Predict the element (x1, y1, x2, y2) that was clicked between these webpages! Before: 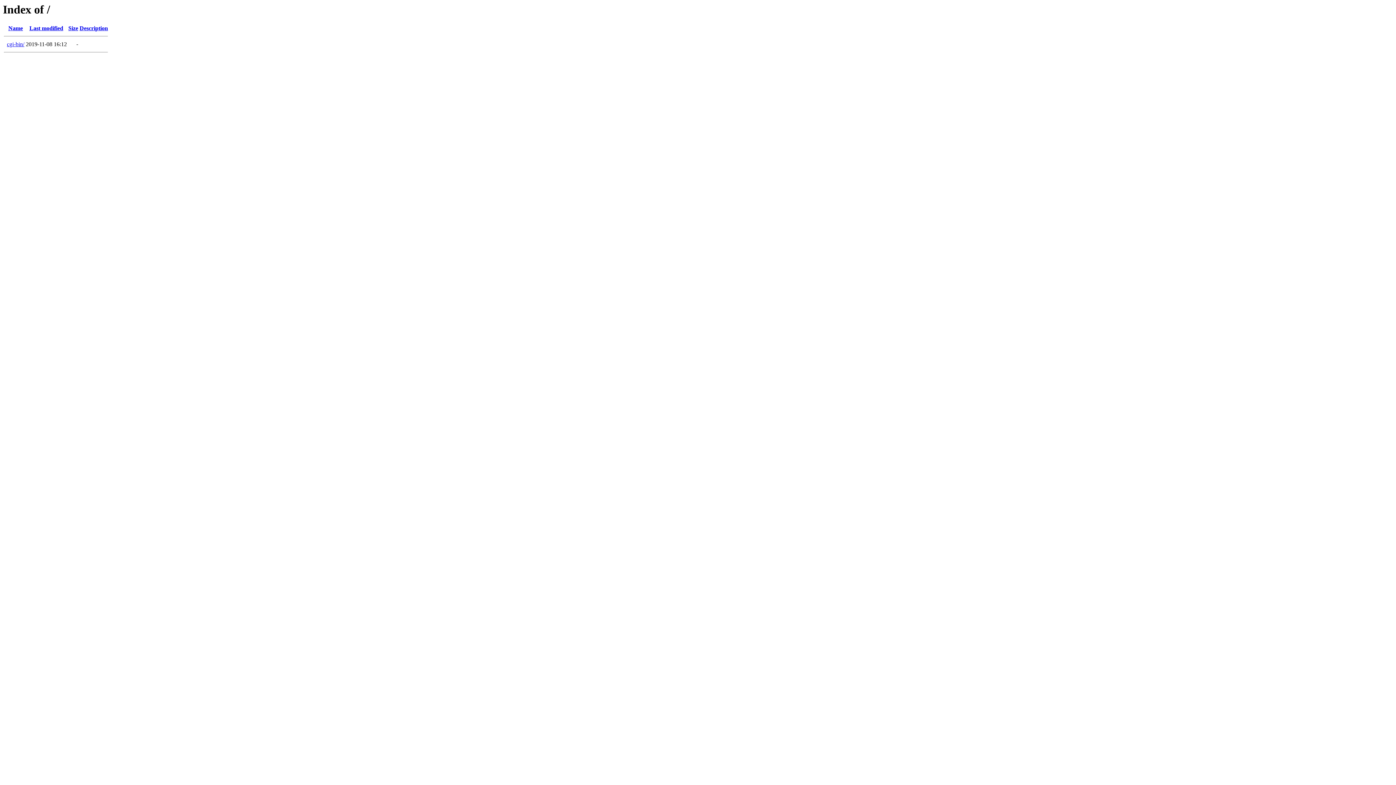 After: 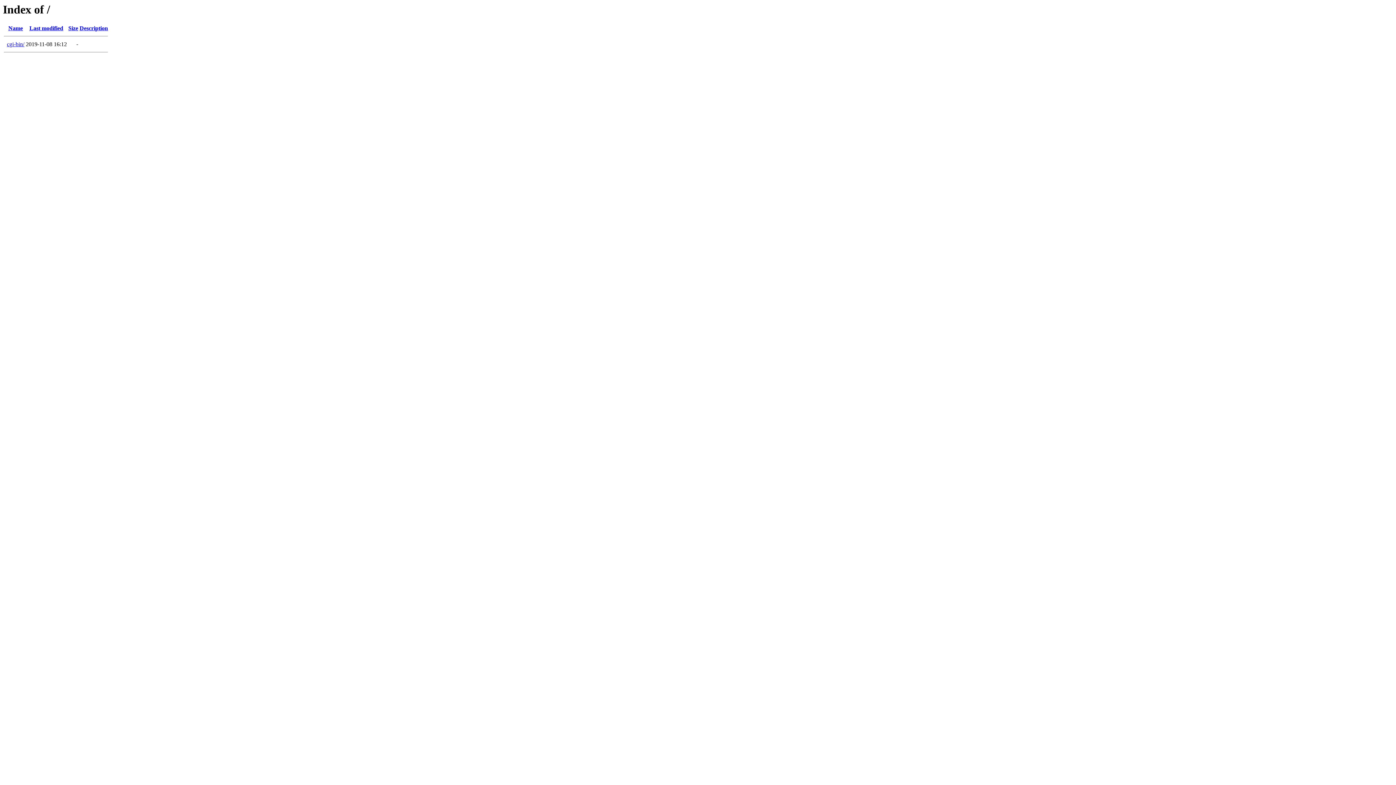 Action: label: Size bbox: (68, 25, 78, 31)